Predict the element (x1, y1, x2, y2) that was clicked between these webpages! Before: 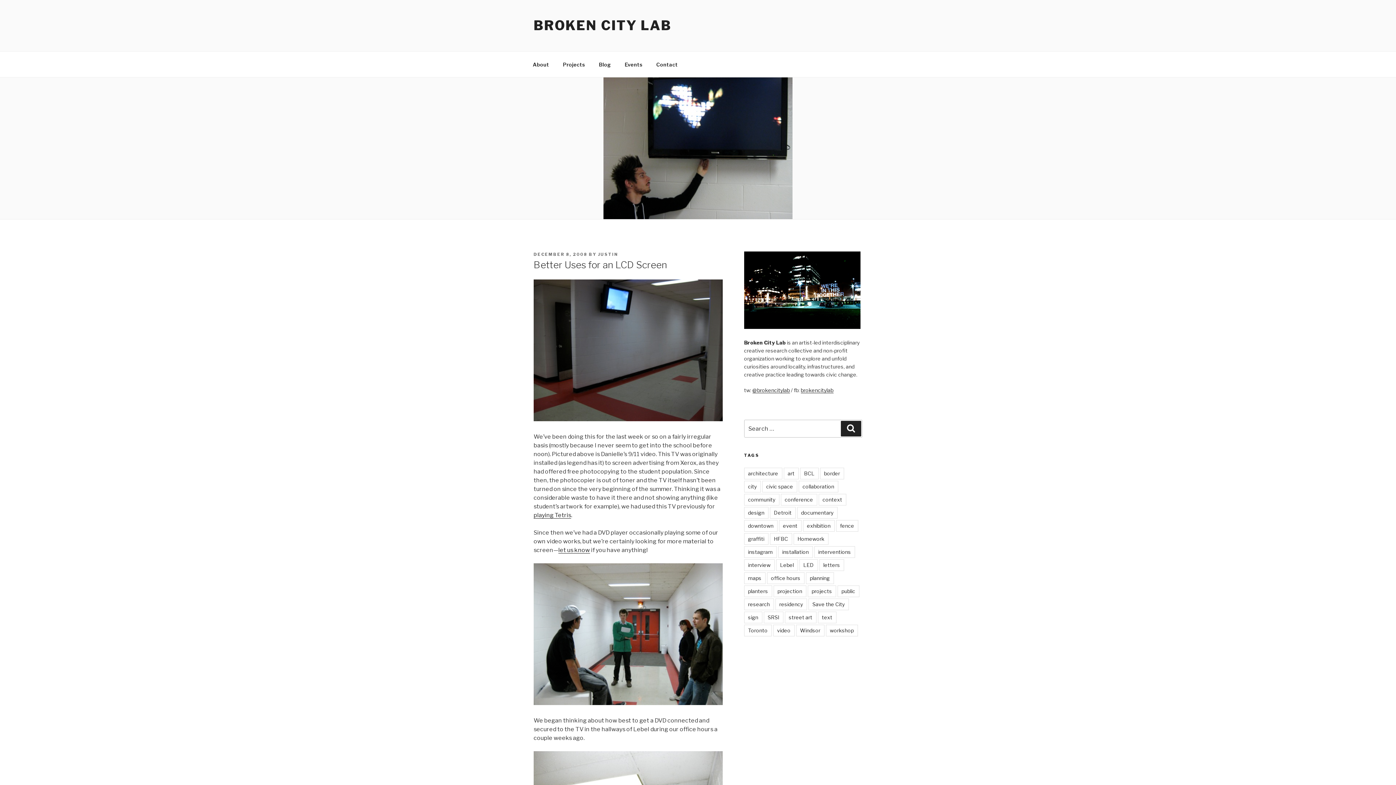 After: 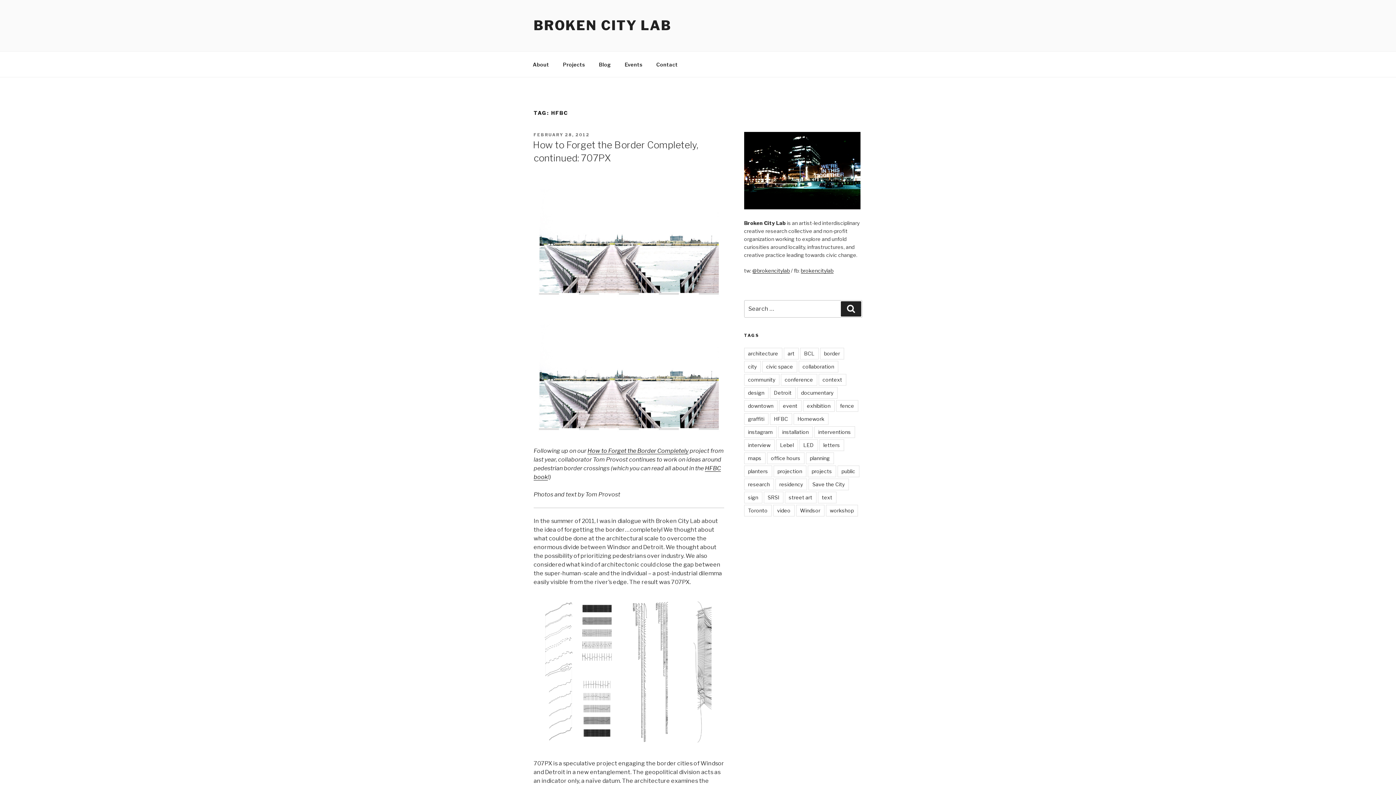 Action: label: HFBC bbox: (770, 533, 792, 545)